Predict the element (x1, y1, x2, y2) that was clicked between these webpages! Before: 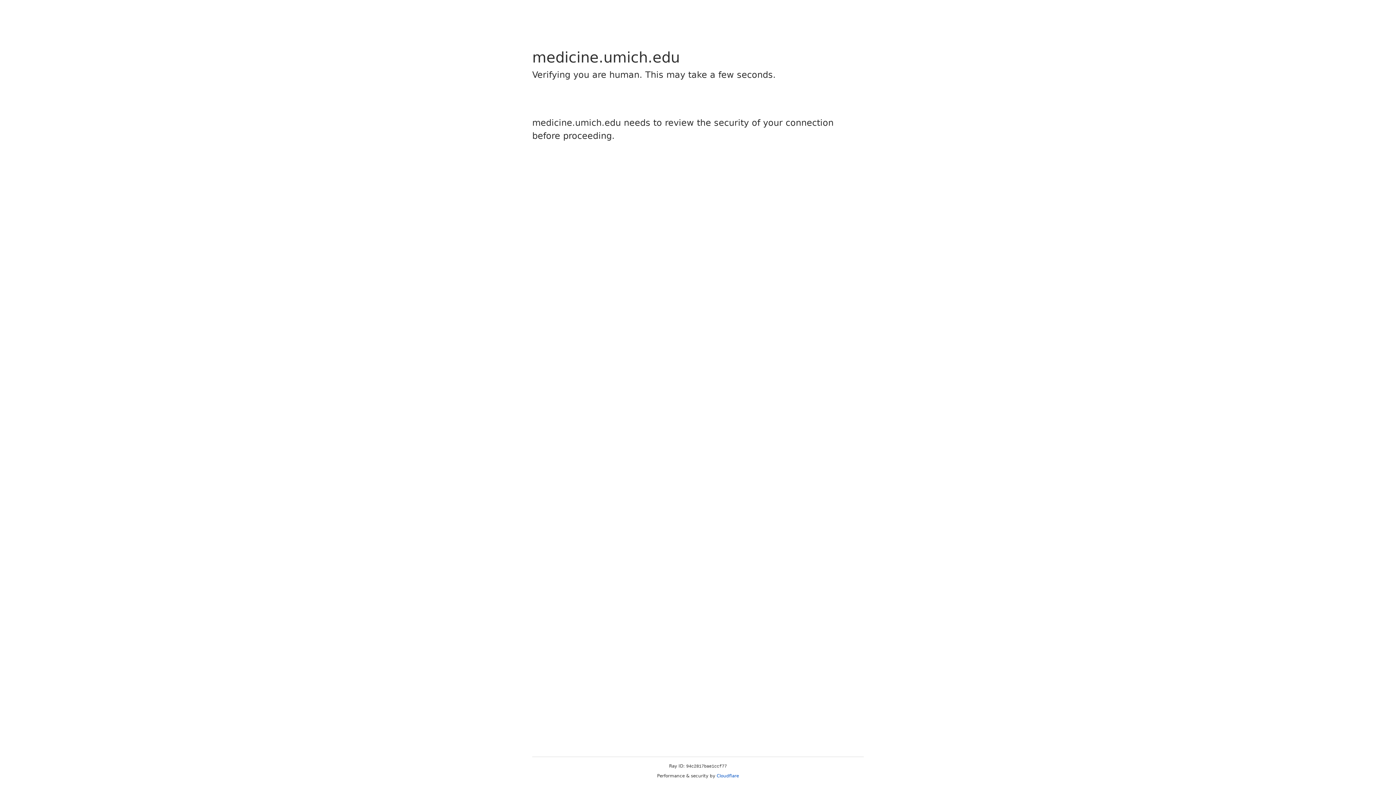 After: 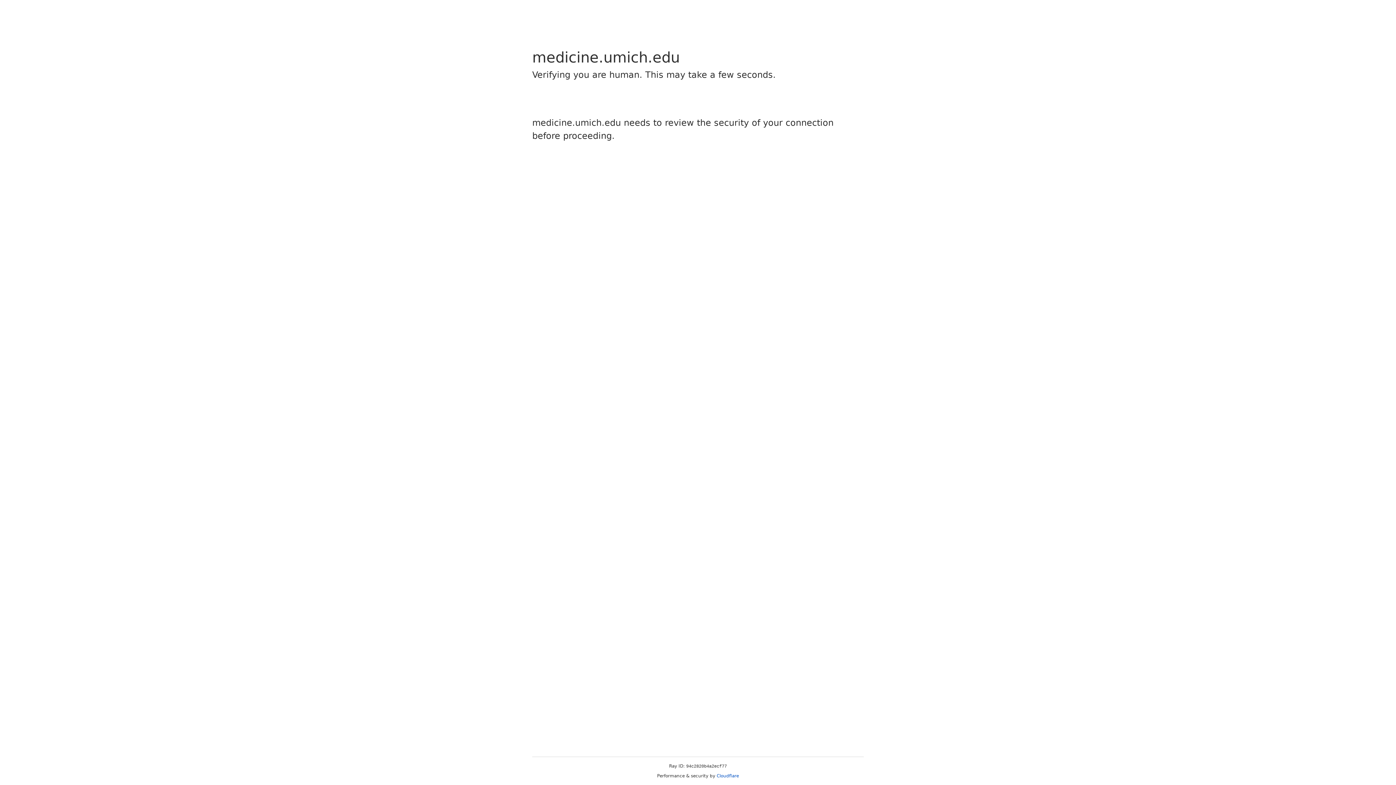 Action: bbox: (716, 773, 739, 778) label: Cloudflare